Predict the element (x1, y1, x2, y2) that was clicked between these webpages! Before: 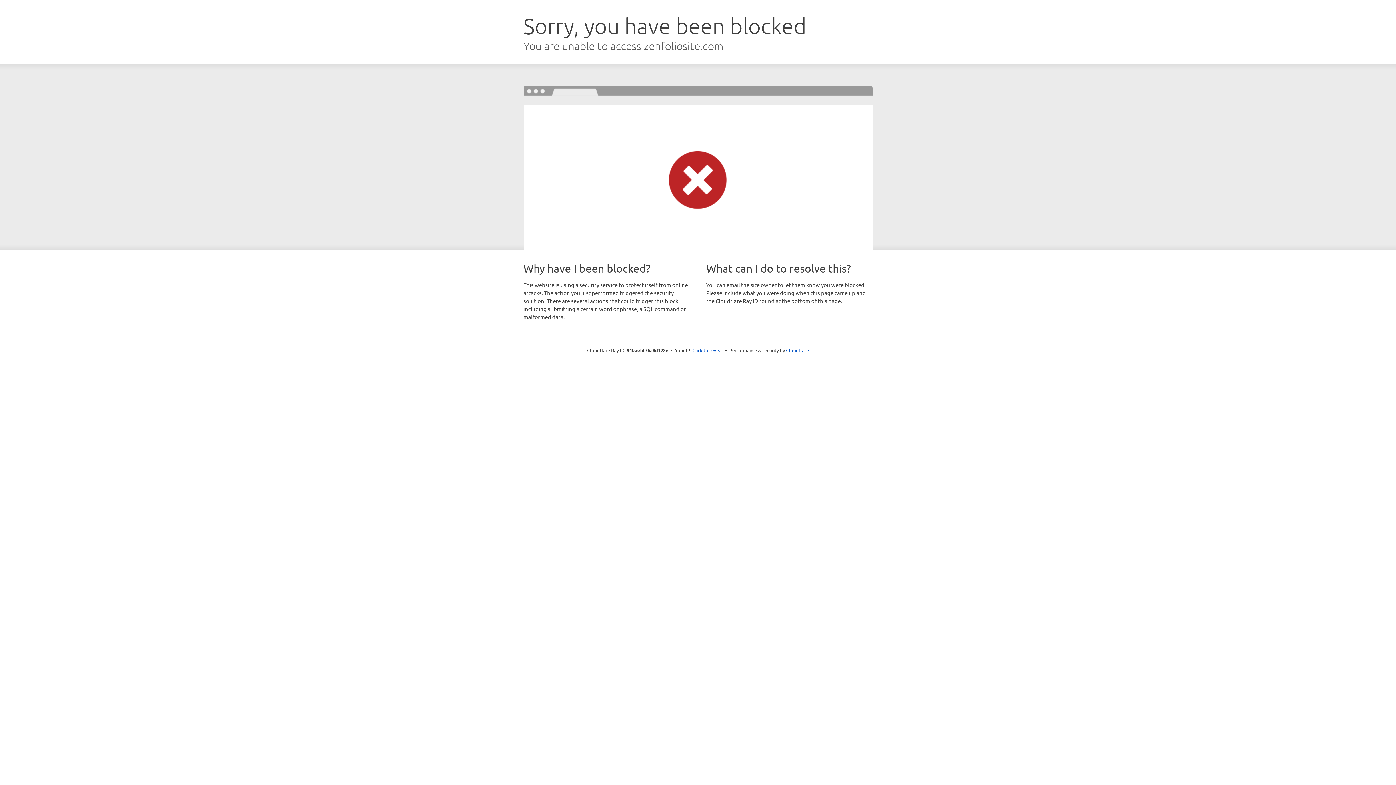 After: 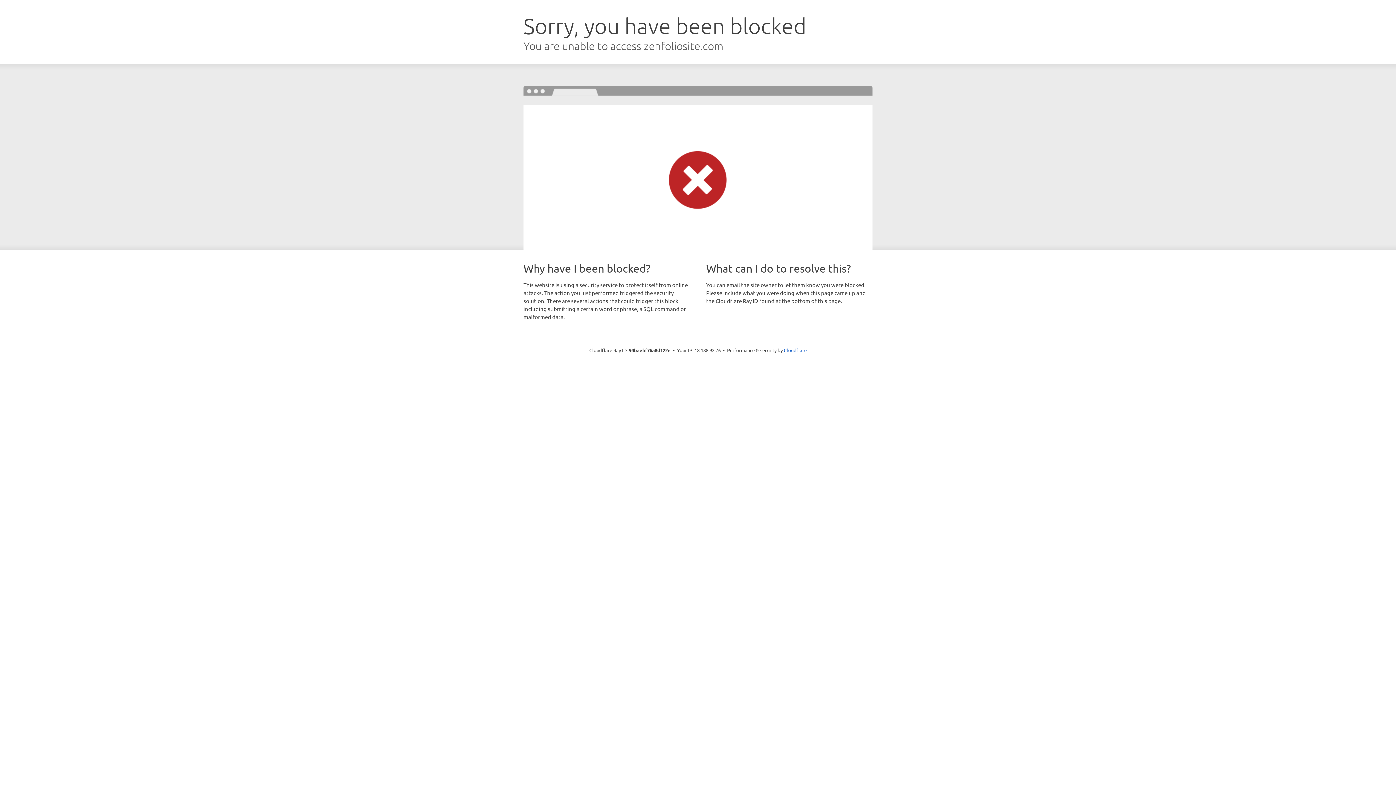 Action: bbox: (692, 346, 723, 353) label: Click to reveal